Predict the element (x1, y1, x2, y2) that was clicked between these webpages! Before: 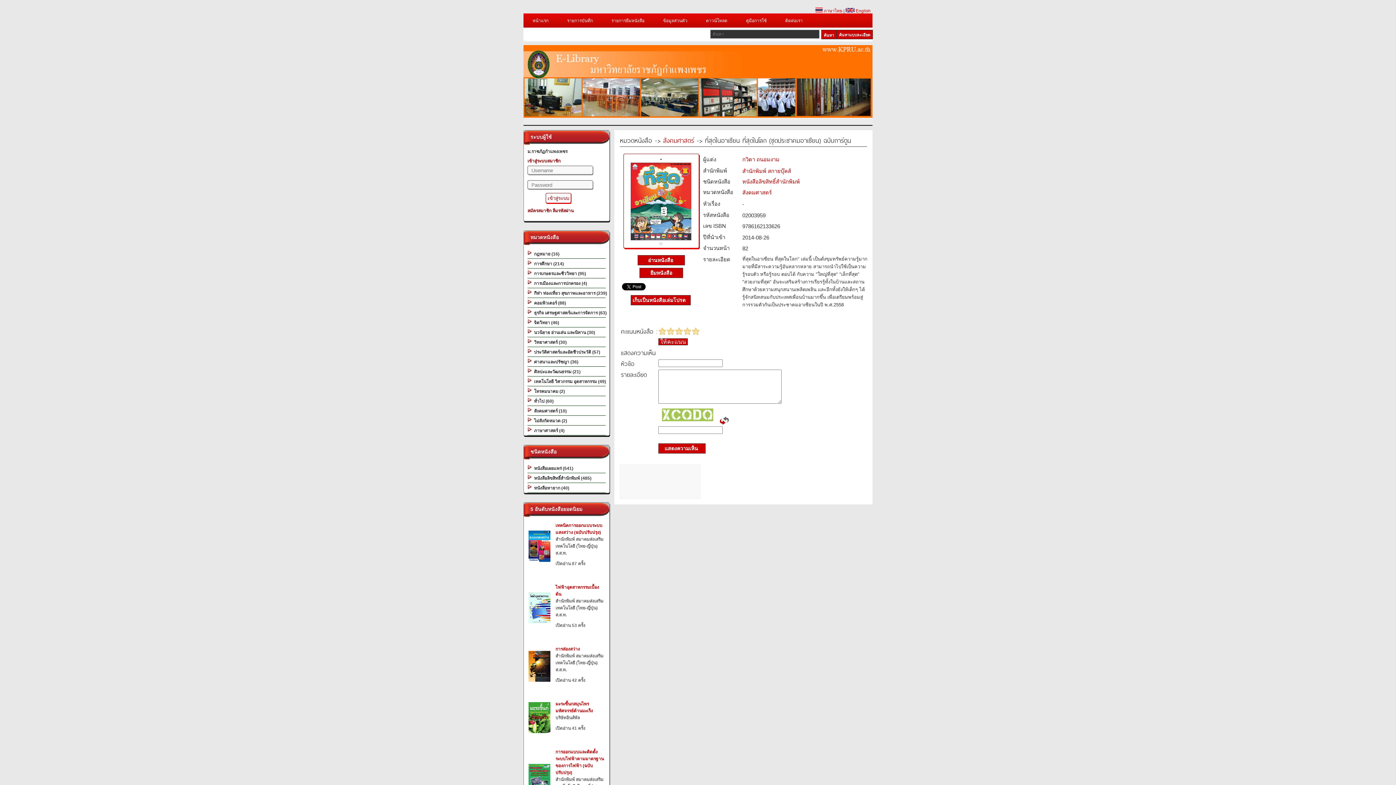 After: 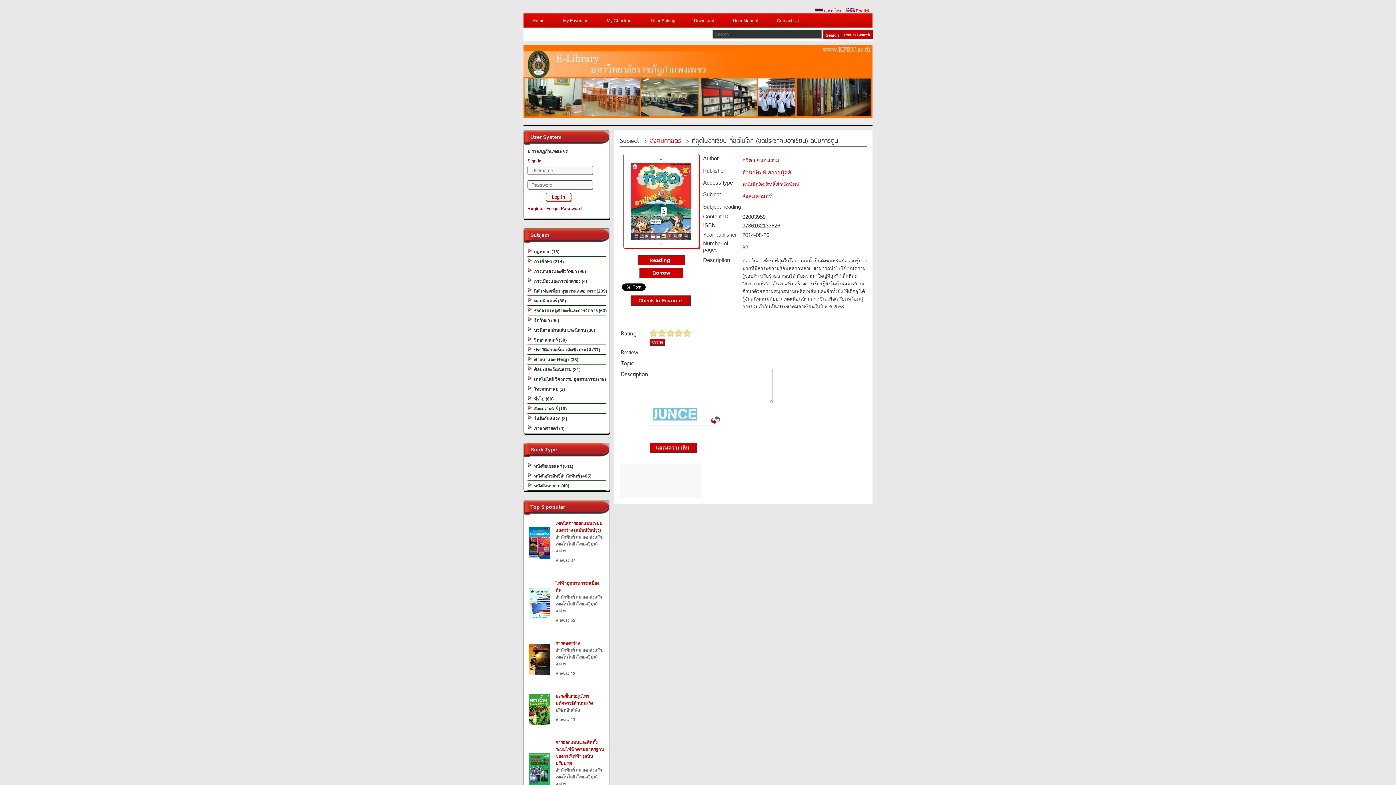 Action: bbox: (845, 8, 870, 13) label:  English